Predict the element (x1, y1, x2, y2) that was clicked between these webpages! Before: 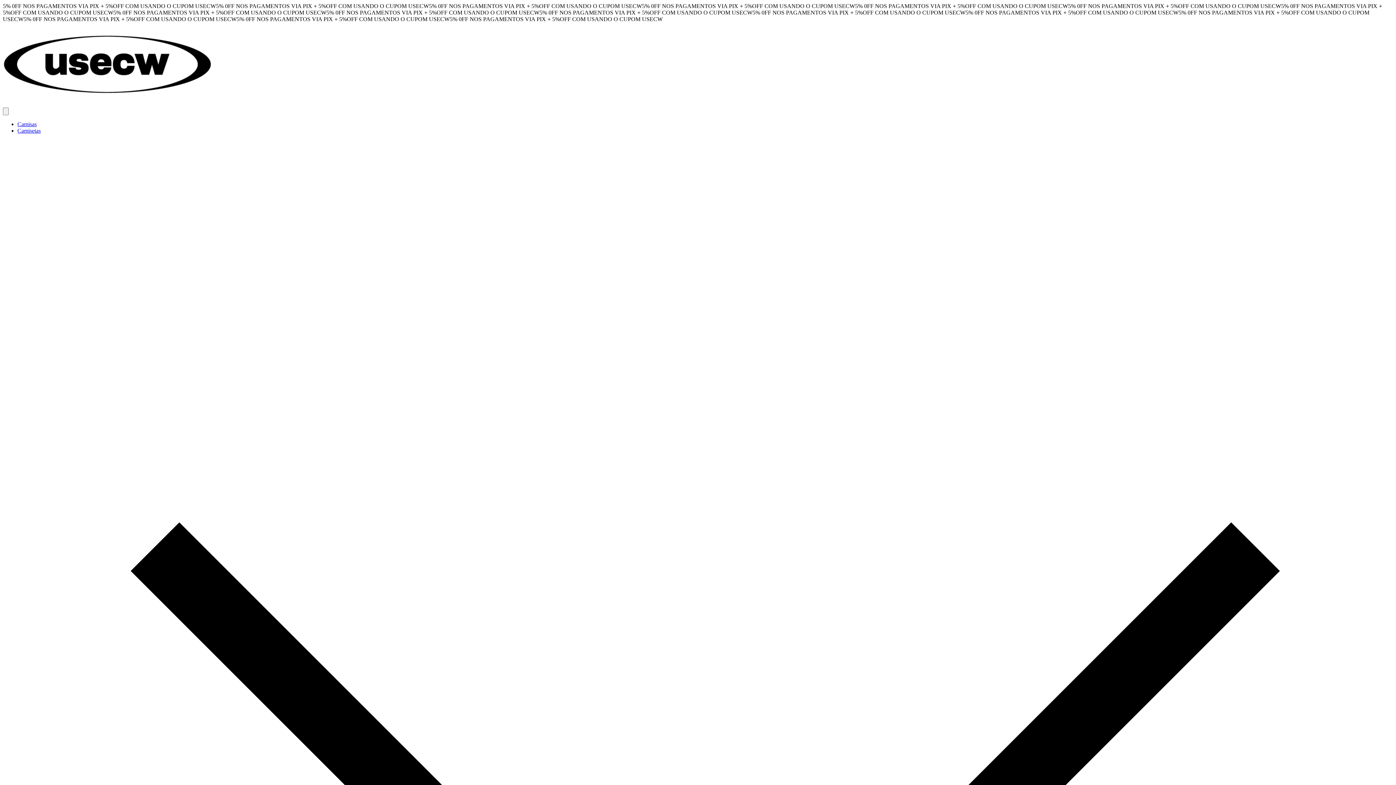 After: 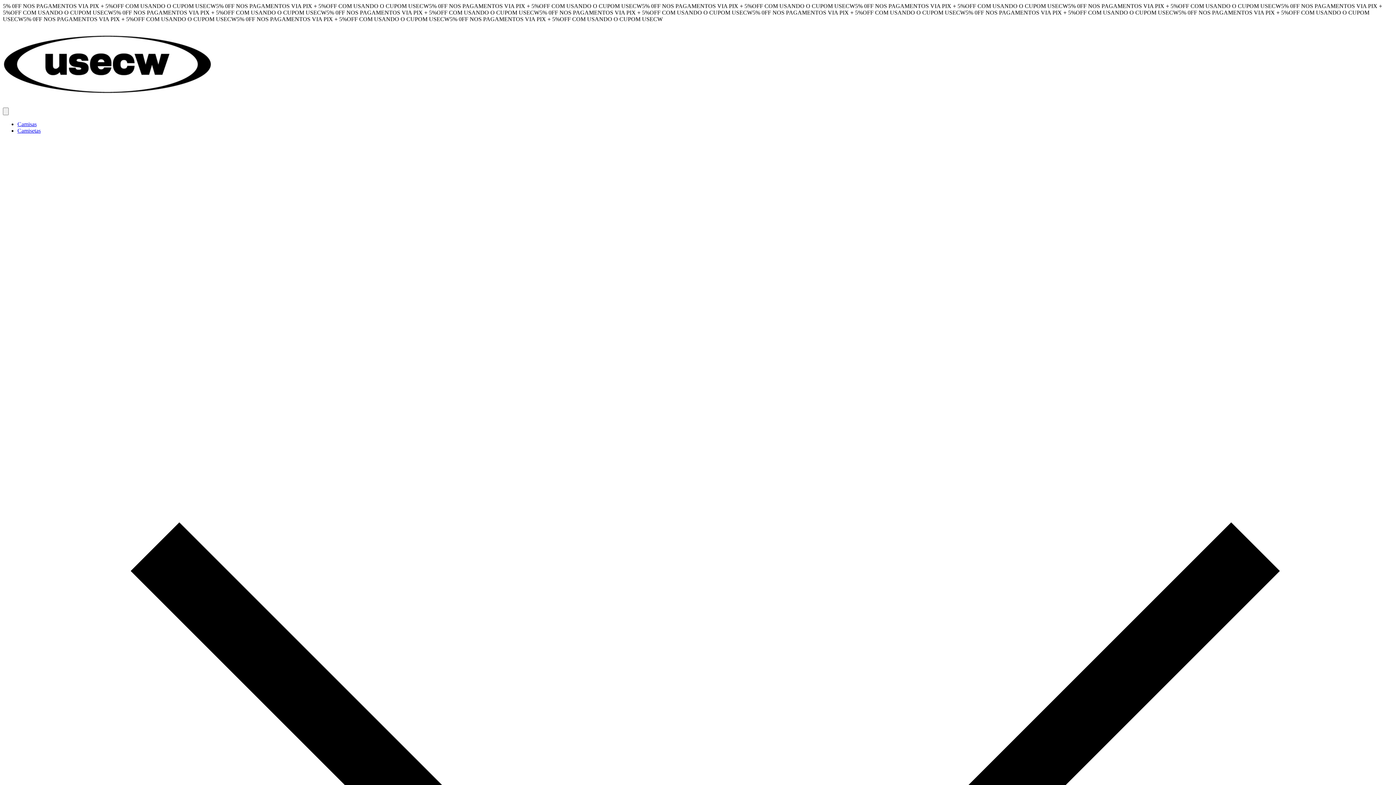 Action: bbox: (2, 101, 212, 107) label: usecw